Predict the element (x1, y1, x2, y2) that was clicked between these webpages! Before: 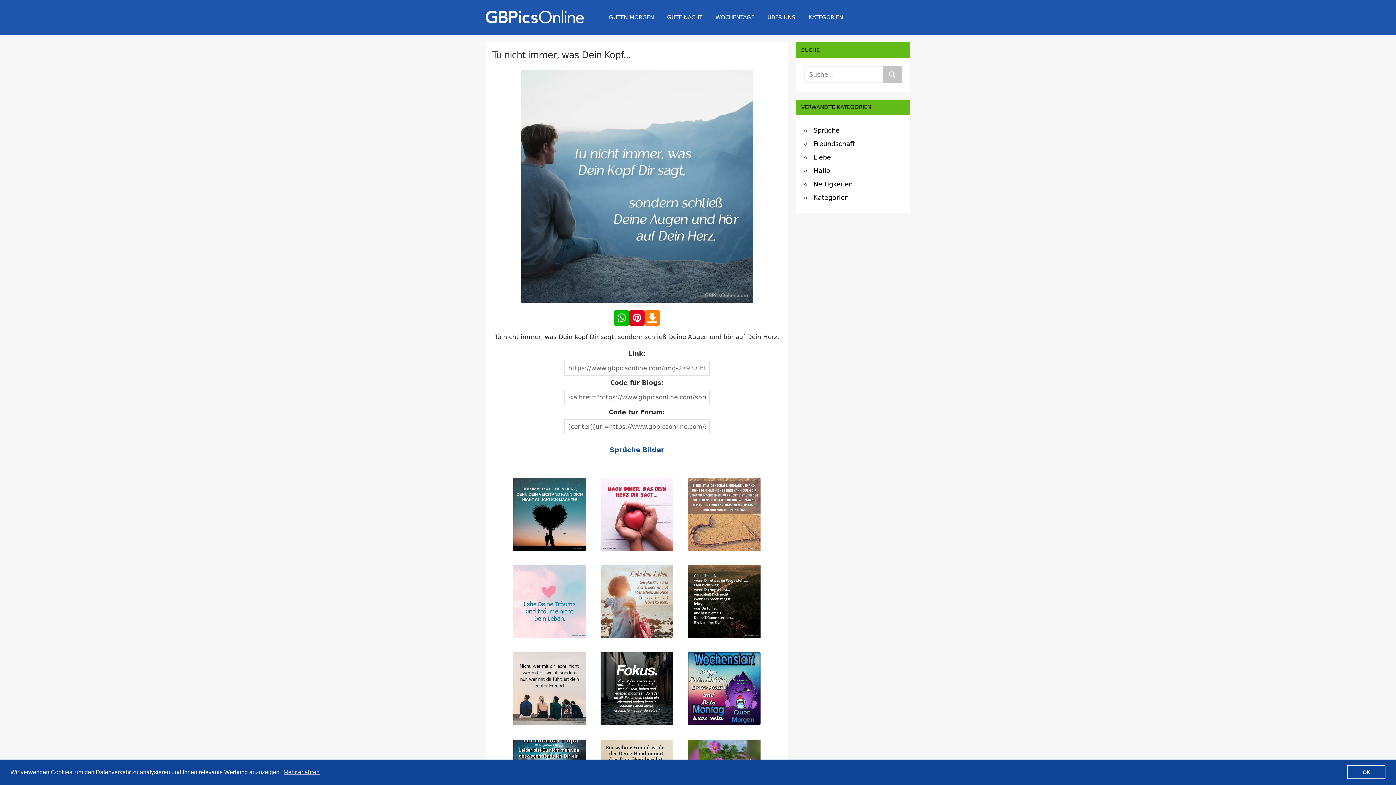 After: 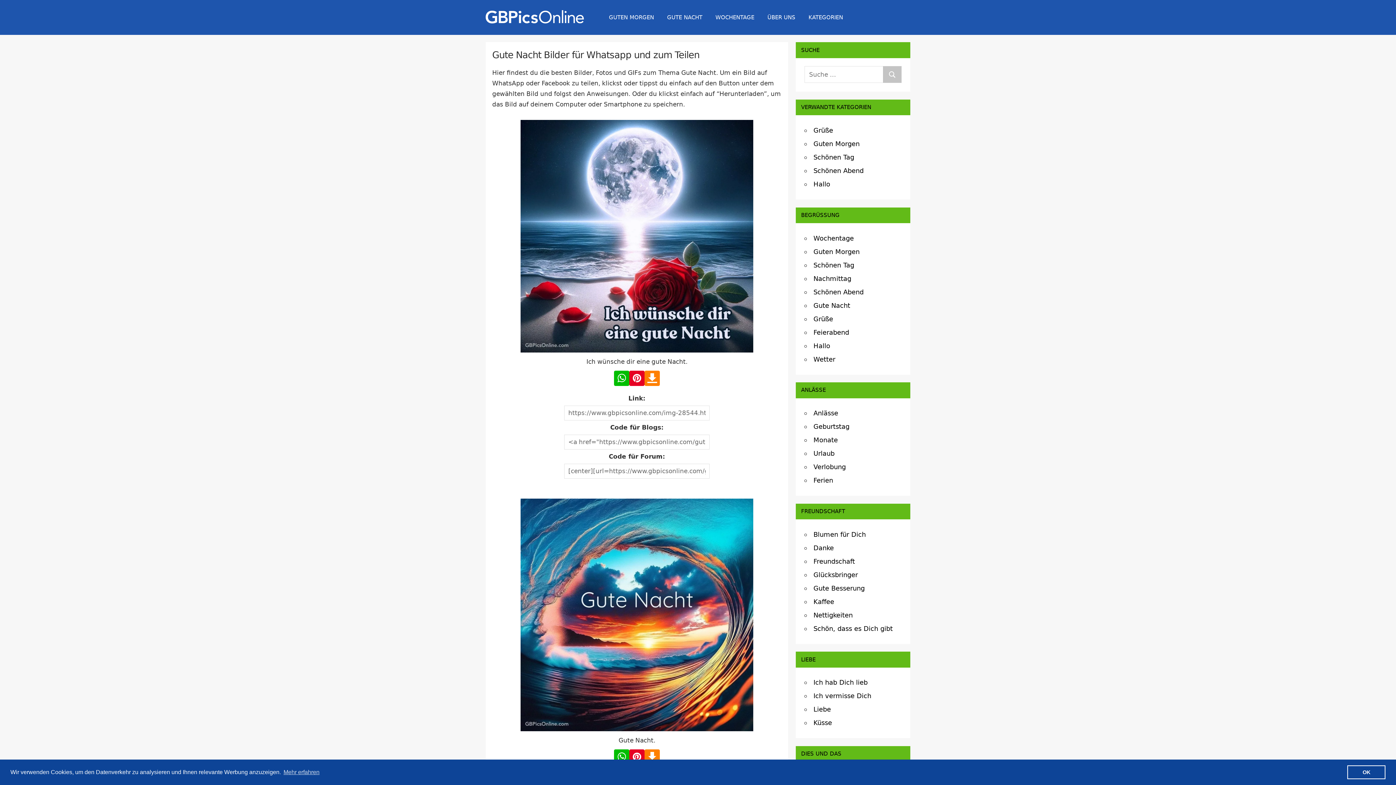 Action: label: GUTE NACHT bbox: (660, 6, 709, 28)